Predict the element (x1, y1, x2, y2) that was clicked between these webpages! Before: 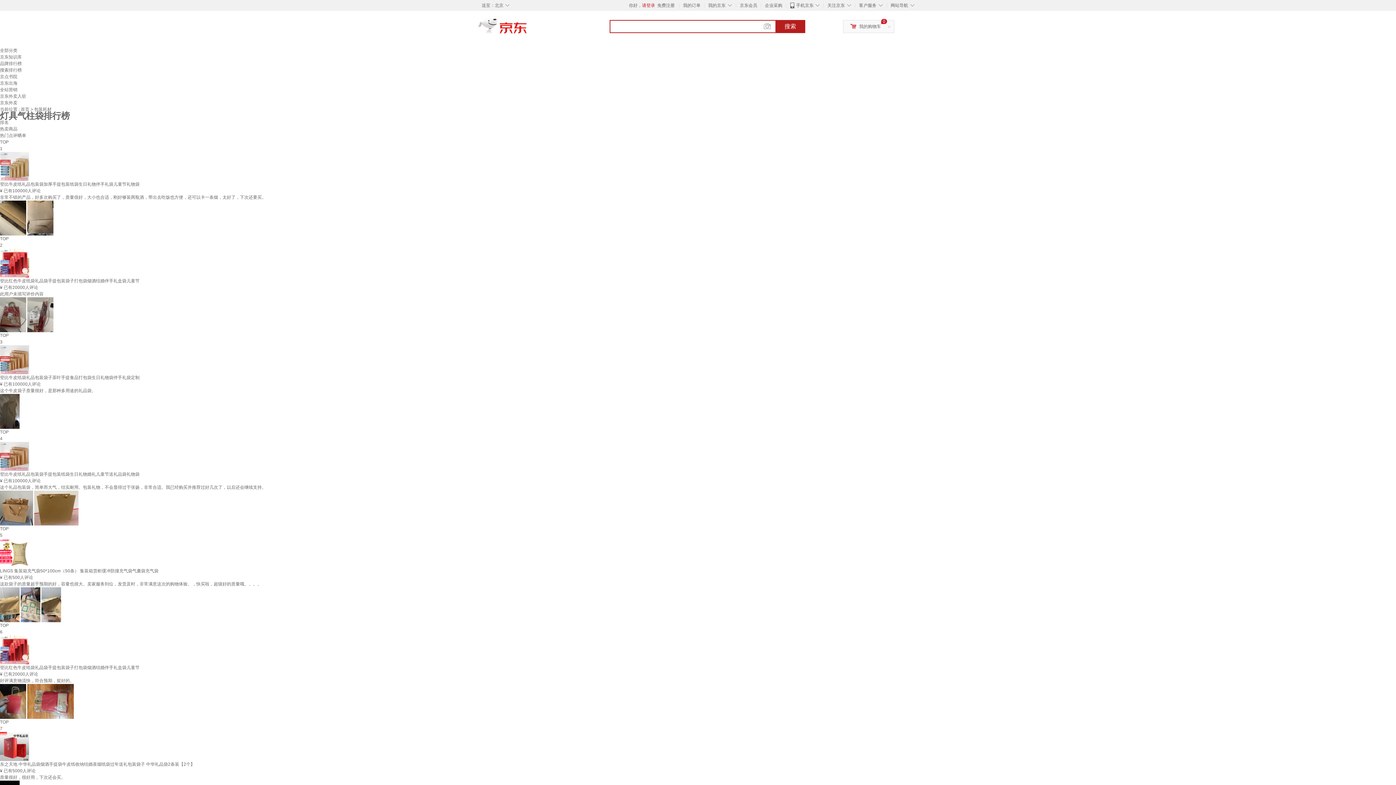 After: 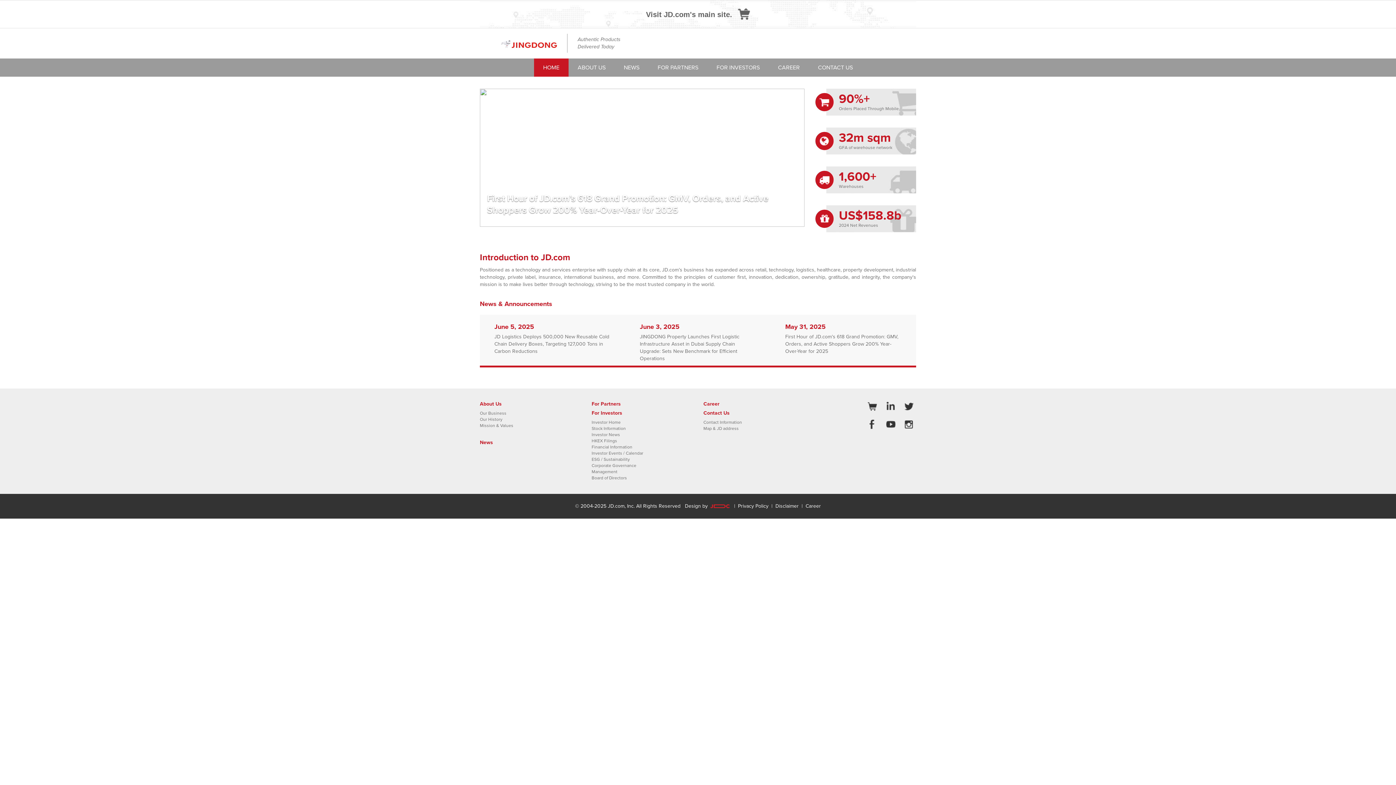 Action: bbox: (20, 106, 30, 112) label: 首页 